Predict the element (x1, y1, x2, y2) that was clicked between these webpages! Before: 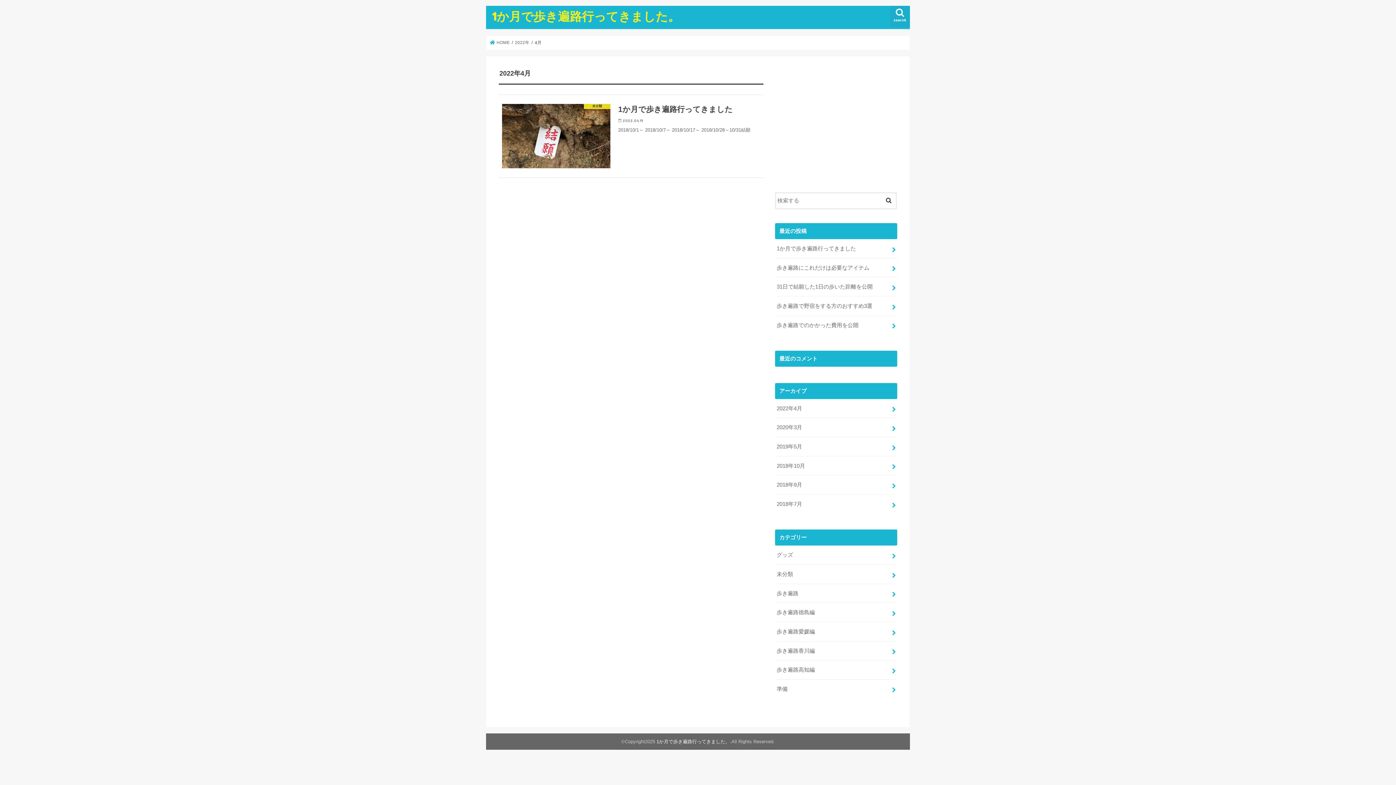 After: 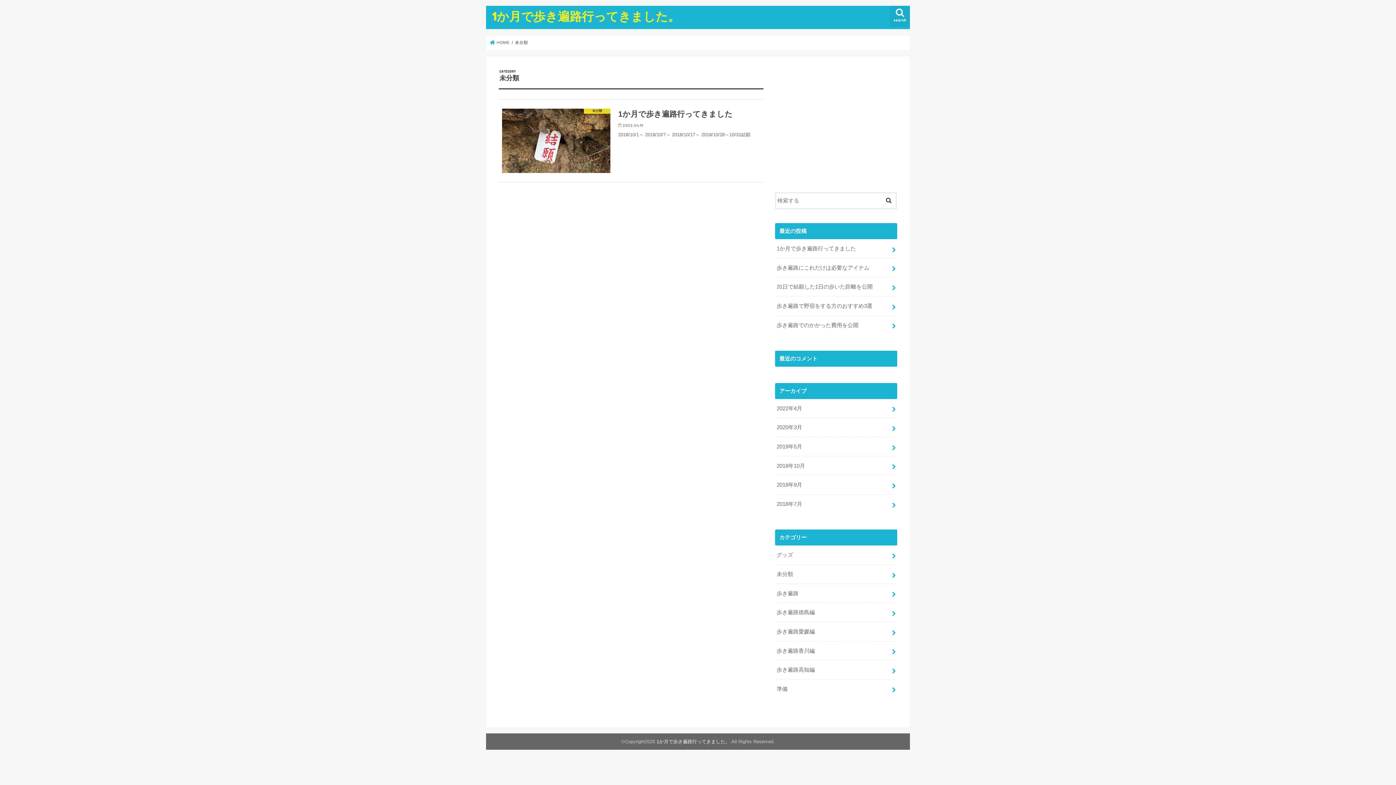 Action: bbox: (775, 565, 897, 583) label: 未分類